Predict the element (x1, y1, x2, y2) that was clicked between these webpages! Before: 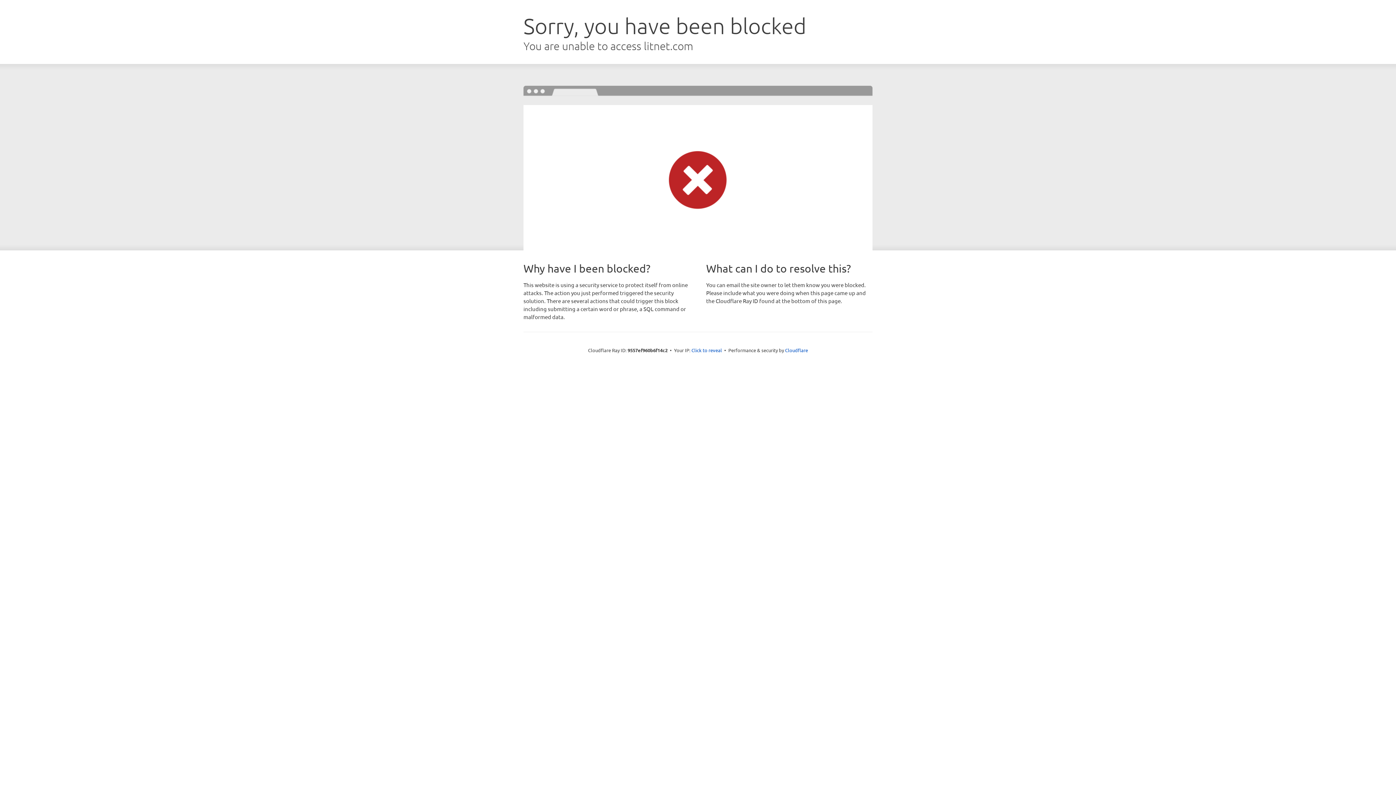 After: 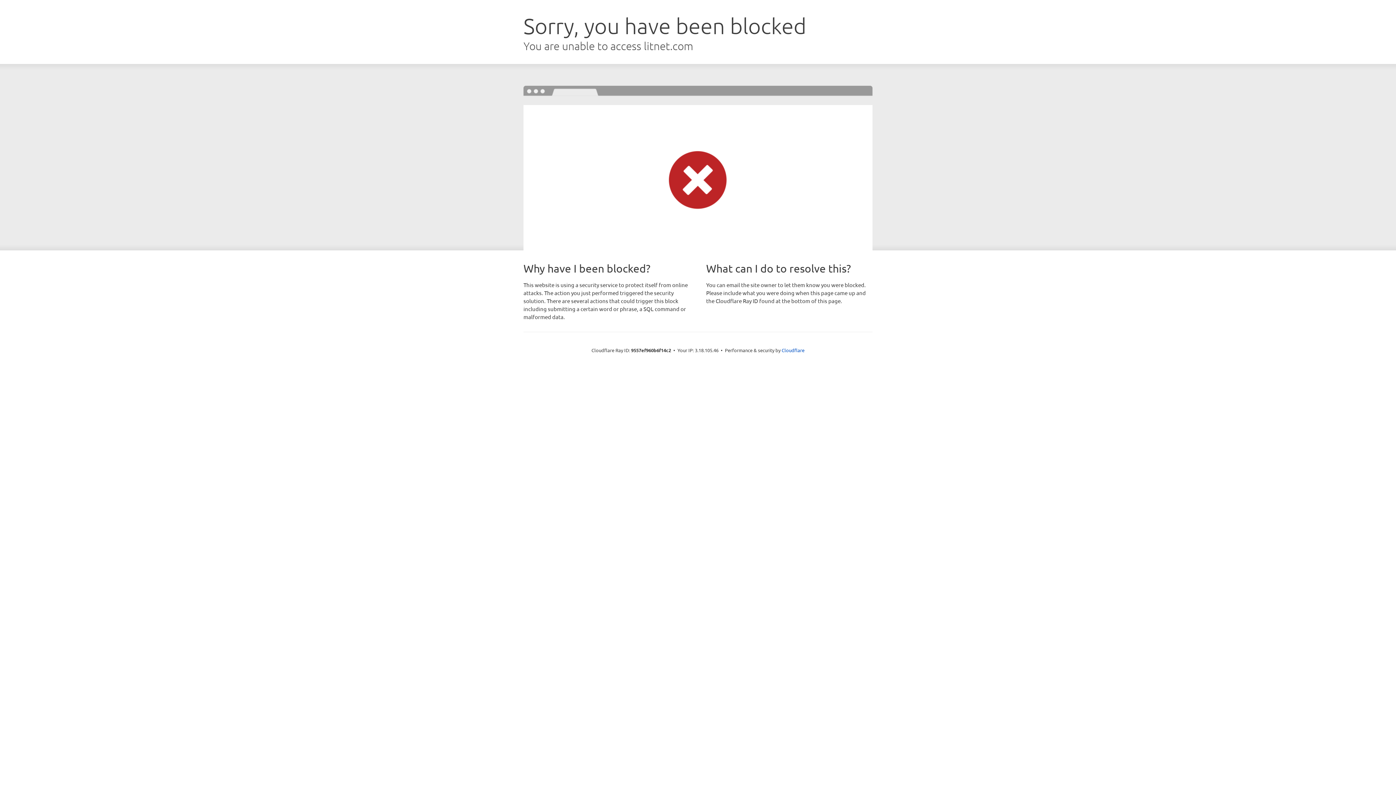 Action: bbox: (691, 346, 722, 353) label: Click to reveal